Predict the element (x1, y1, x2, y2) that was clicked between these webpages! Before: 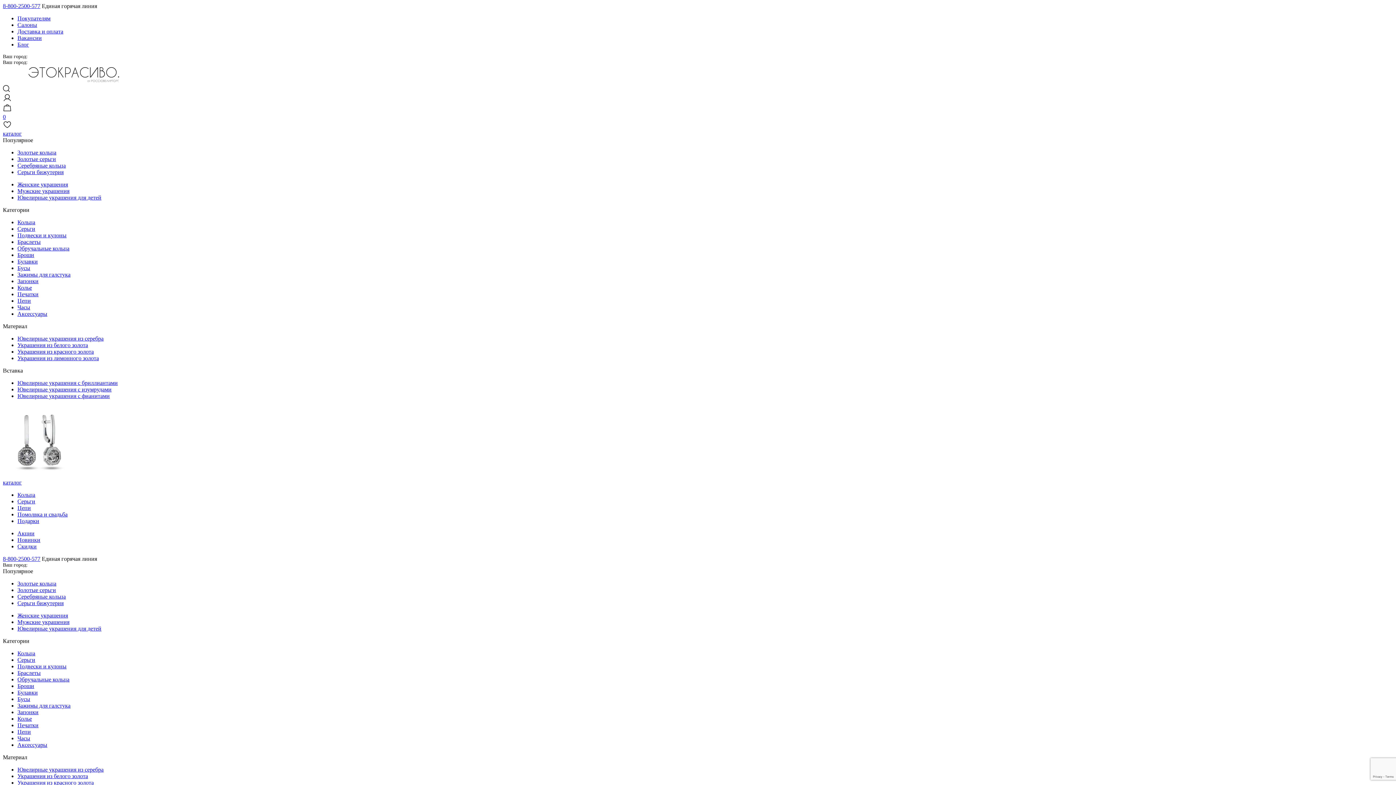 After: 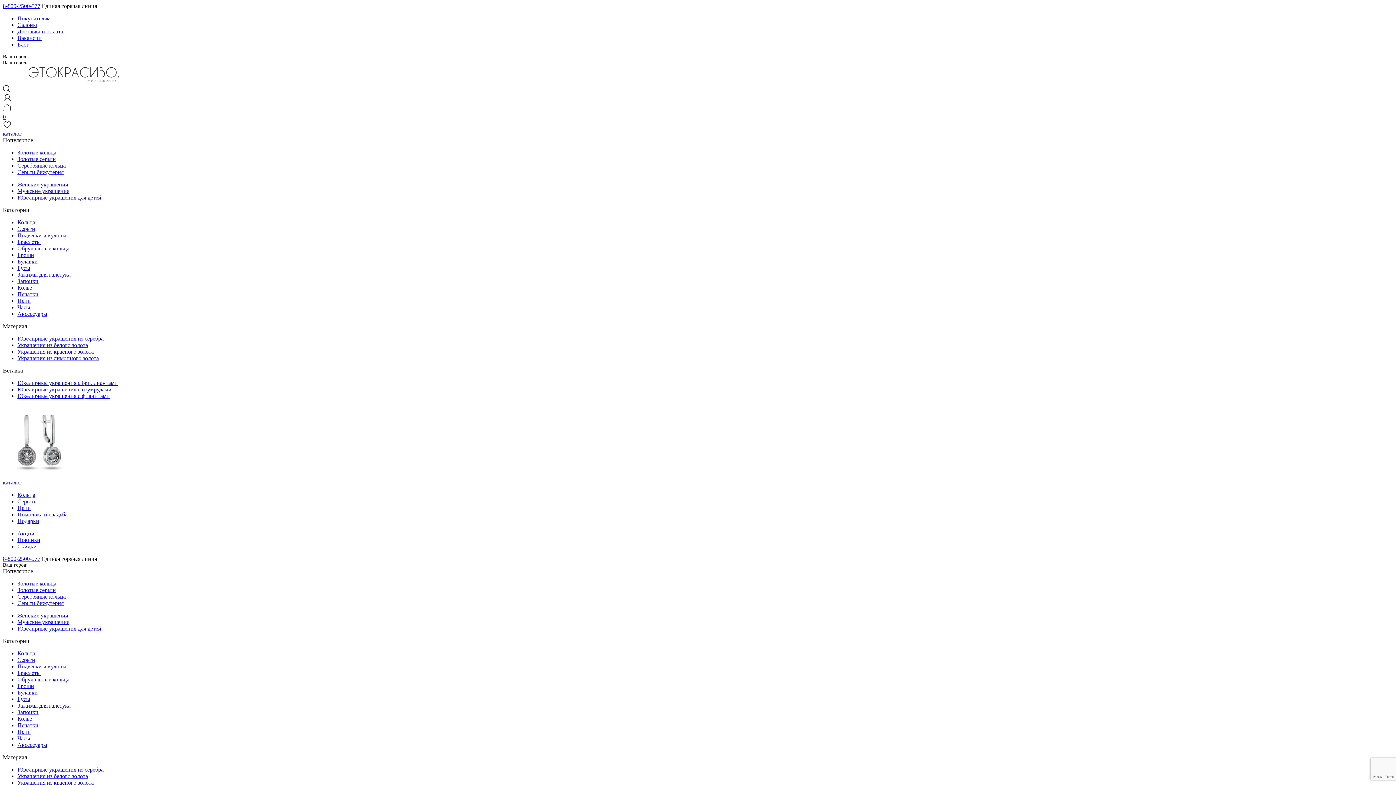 Action: bbox: (17, 15, 50, 21) label: Покупателям